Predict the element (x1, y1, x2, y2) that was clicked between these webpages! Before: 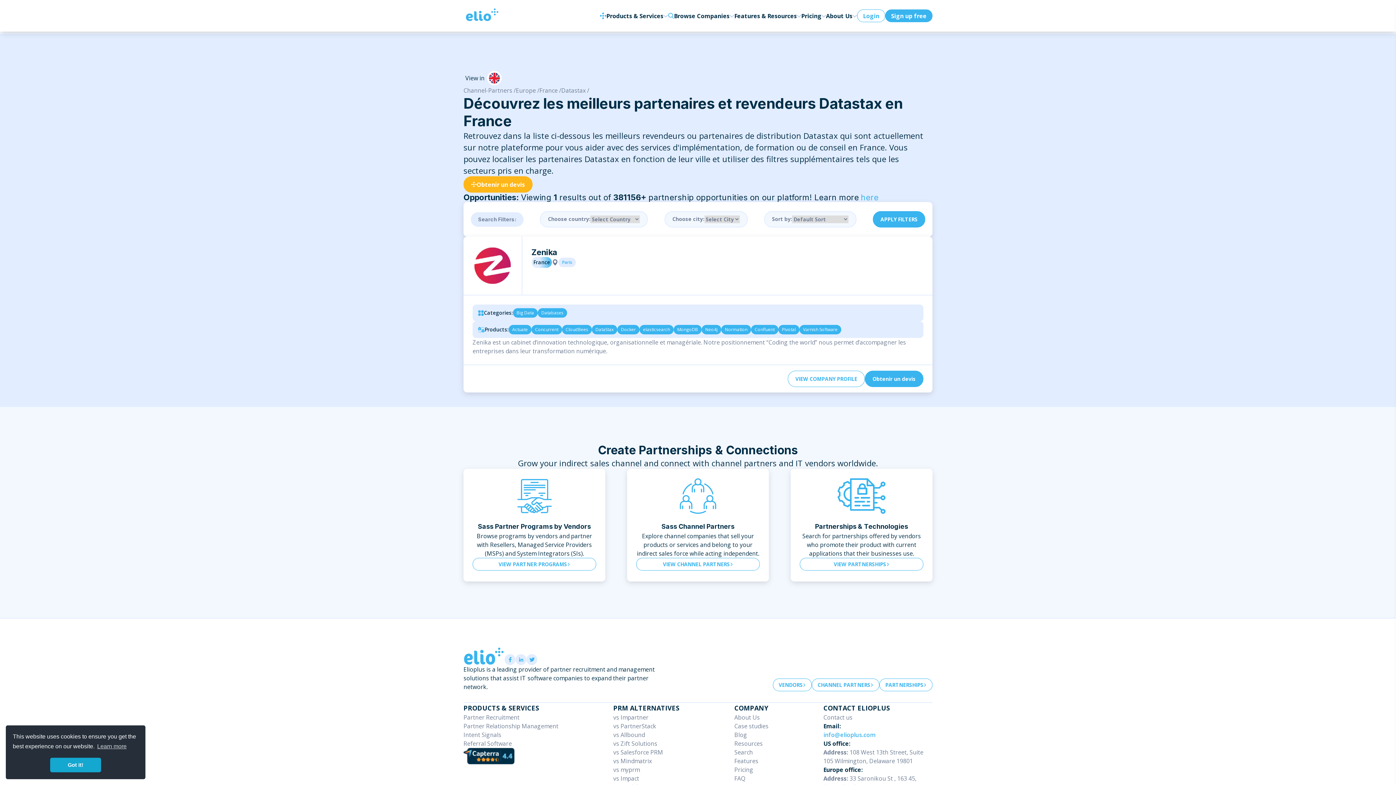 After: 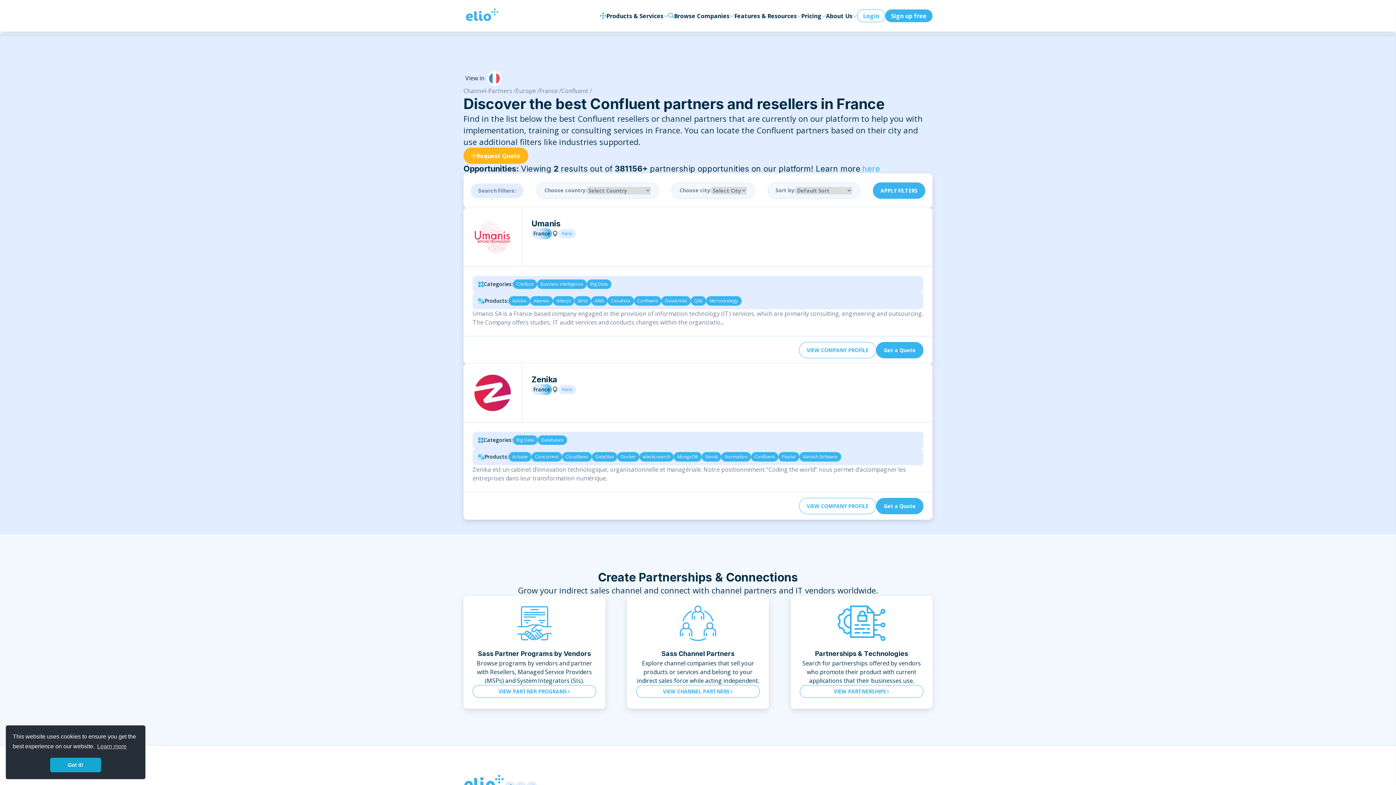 Action: label: Confluent bbox: (751, 325, 778, 334)